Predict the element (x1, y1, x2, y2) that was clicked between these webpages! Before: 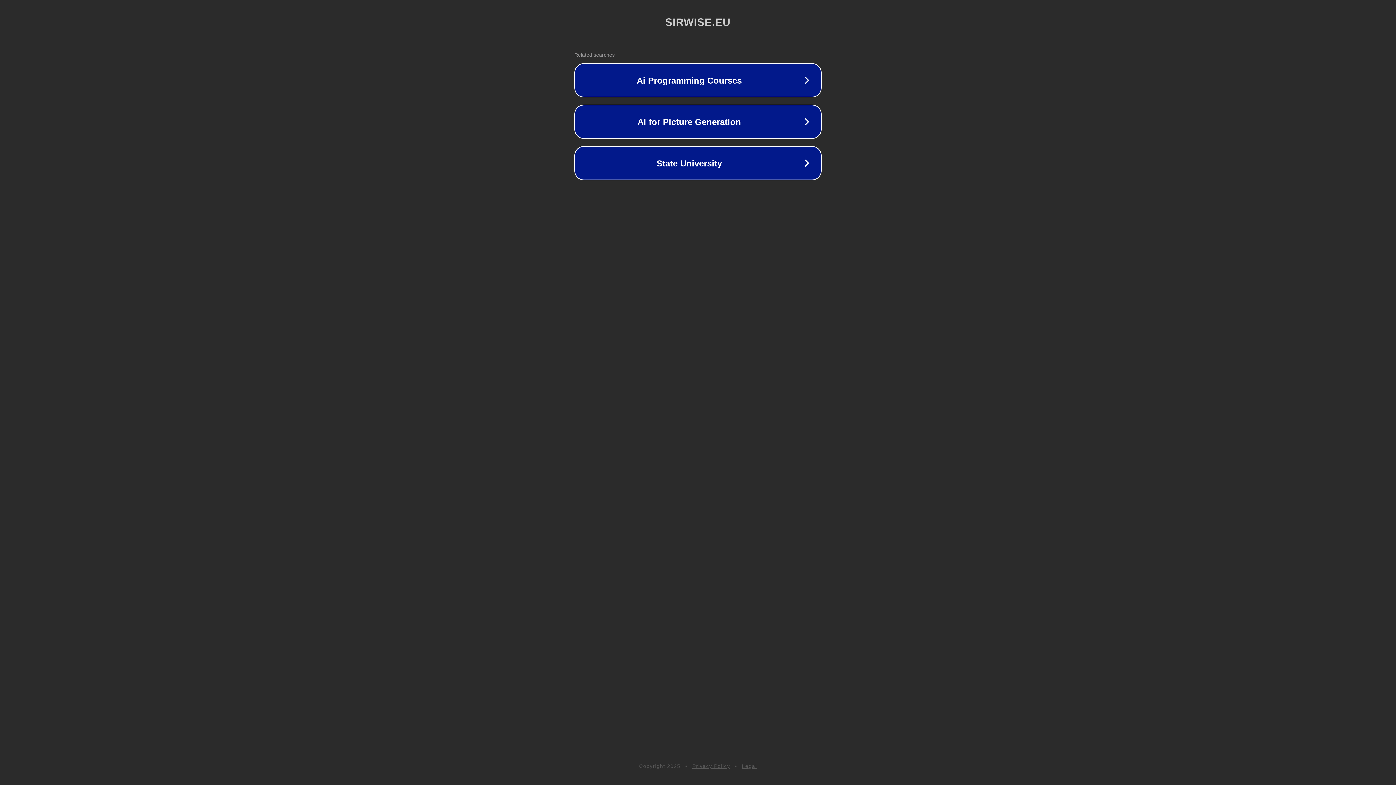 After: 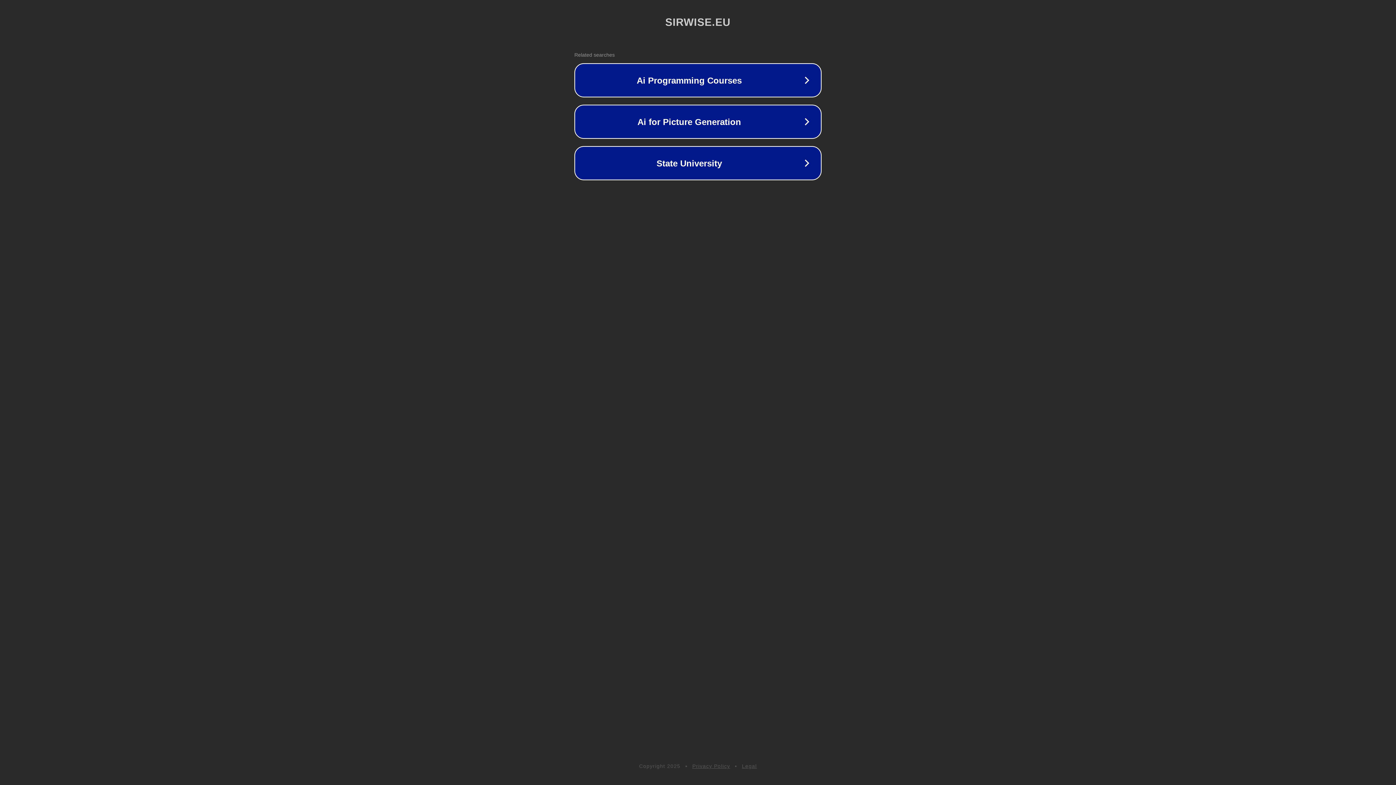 Action: bbox: (692, 763, 730, 769) label: Privacy Policy